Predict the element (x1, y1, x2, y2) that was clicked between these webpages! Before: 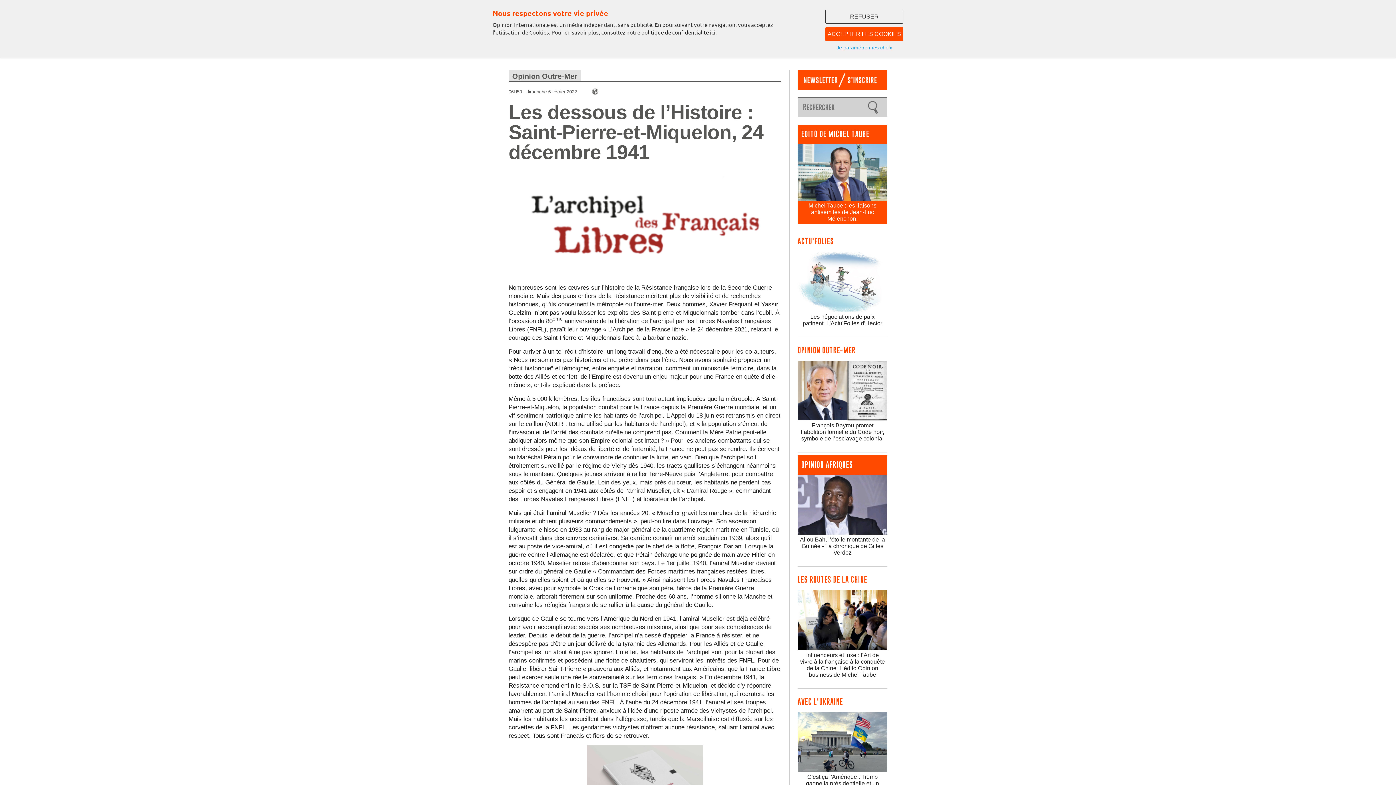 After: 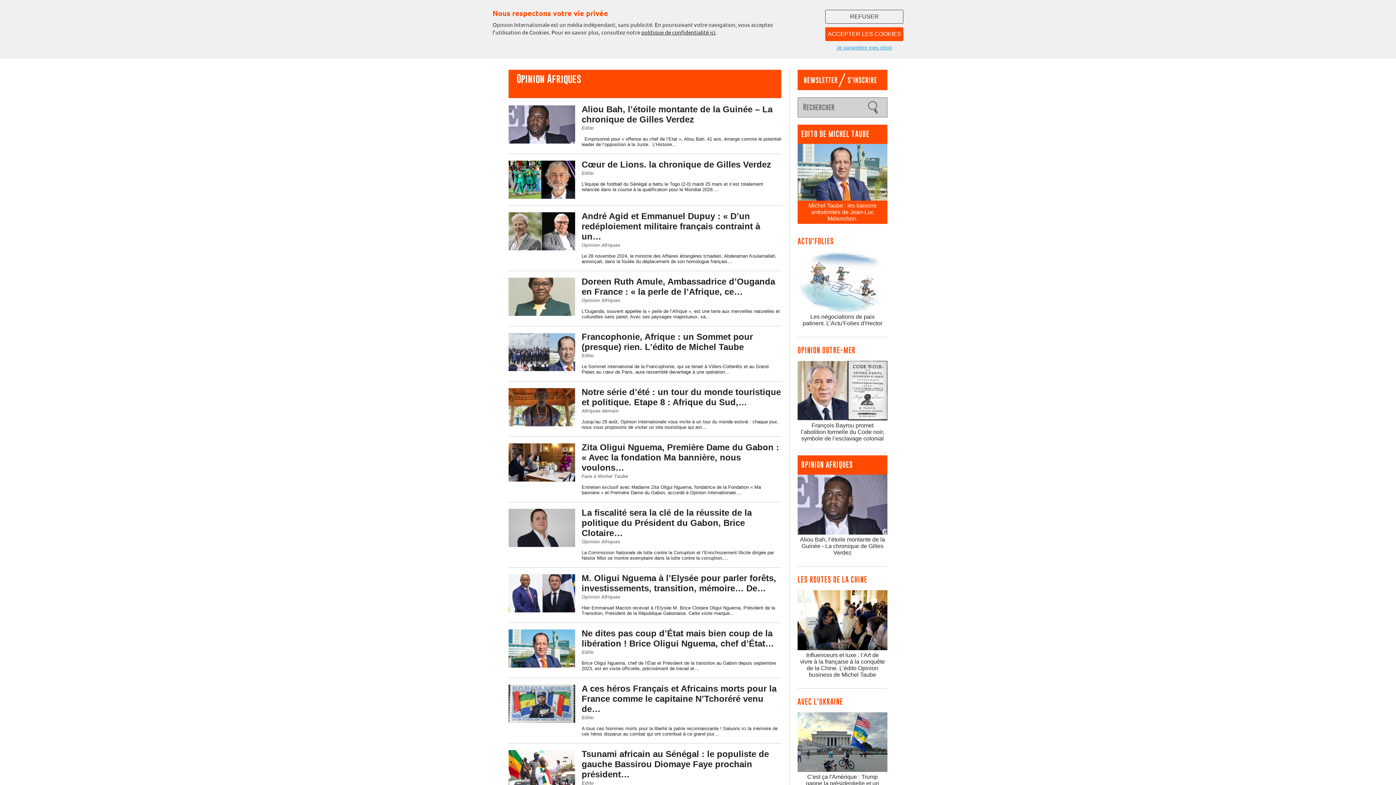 Action: bbox: (797, 475, 887, 534)